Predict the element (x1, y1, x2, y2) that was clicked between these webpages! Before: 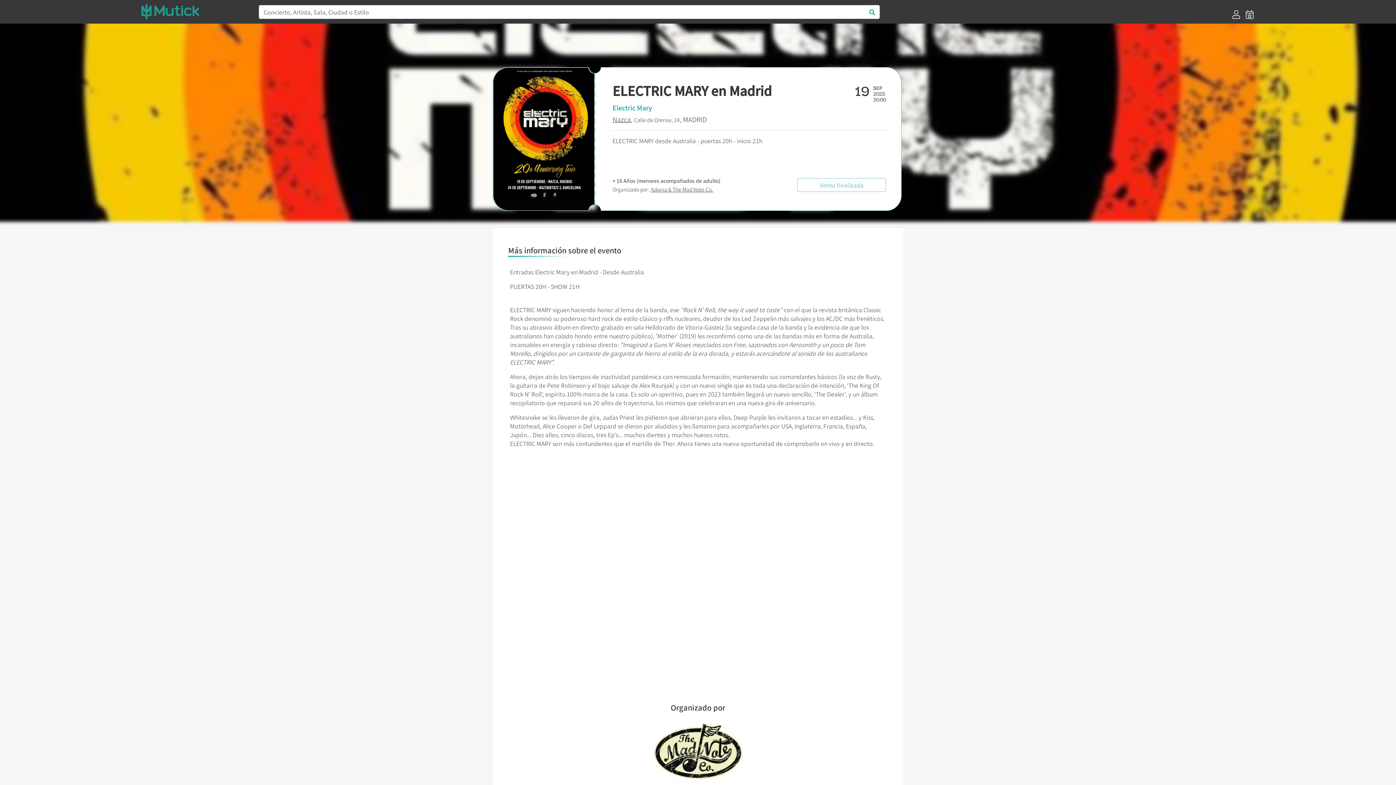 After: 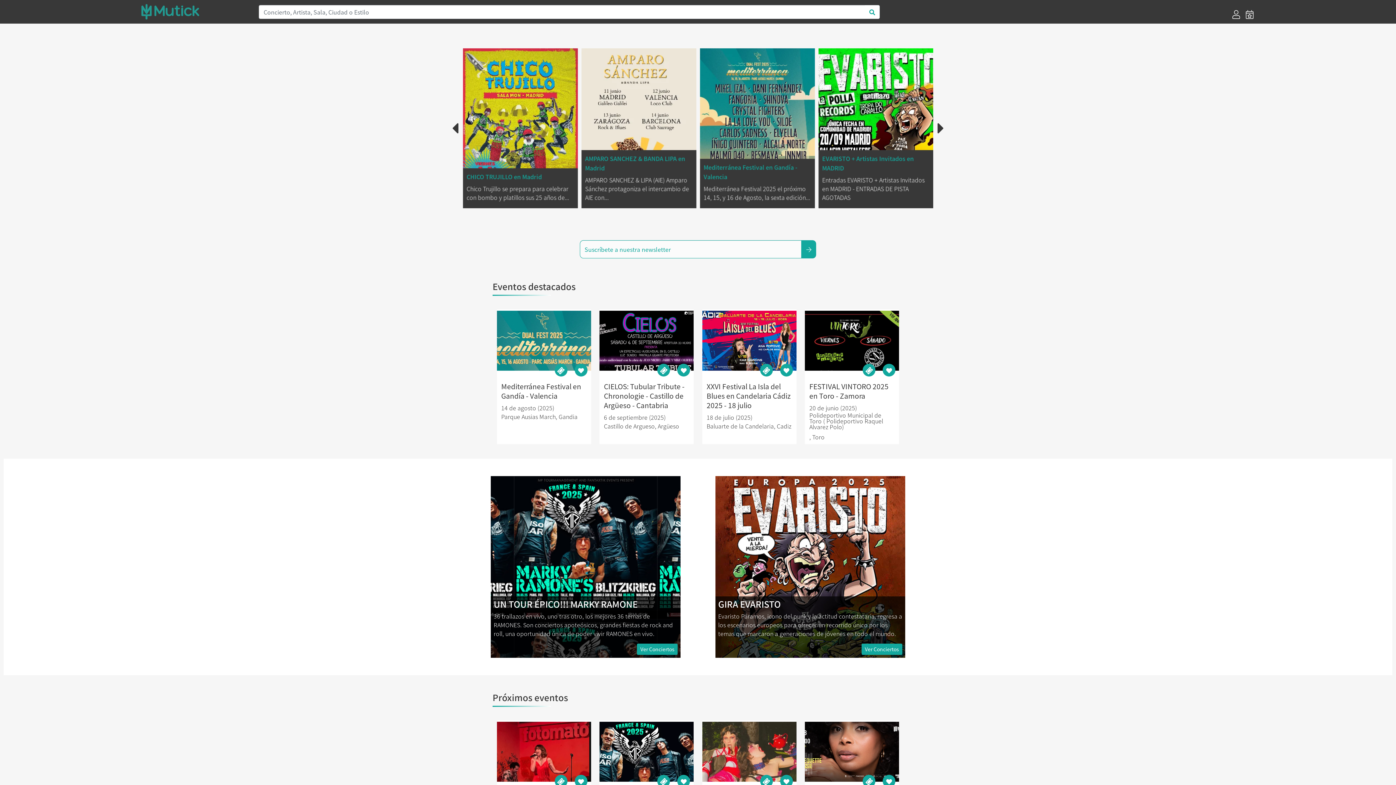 Action: bbox: (141, 3, 249, 20)